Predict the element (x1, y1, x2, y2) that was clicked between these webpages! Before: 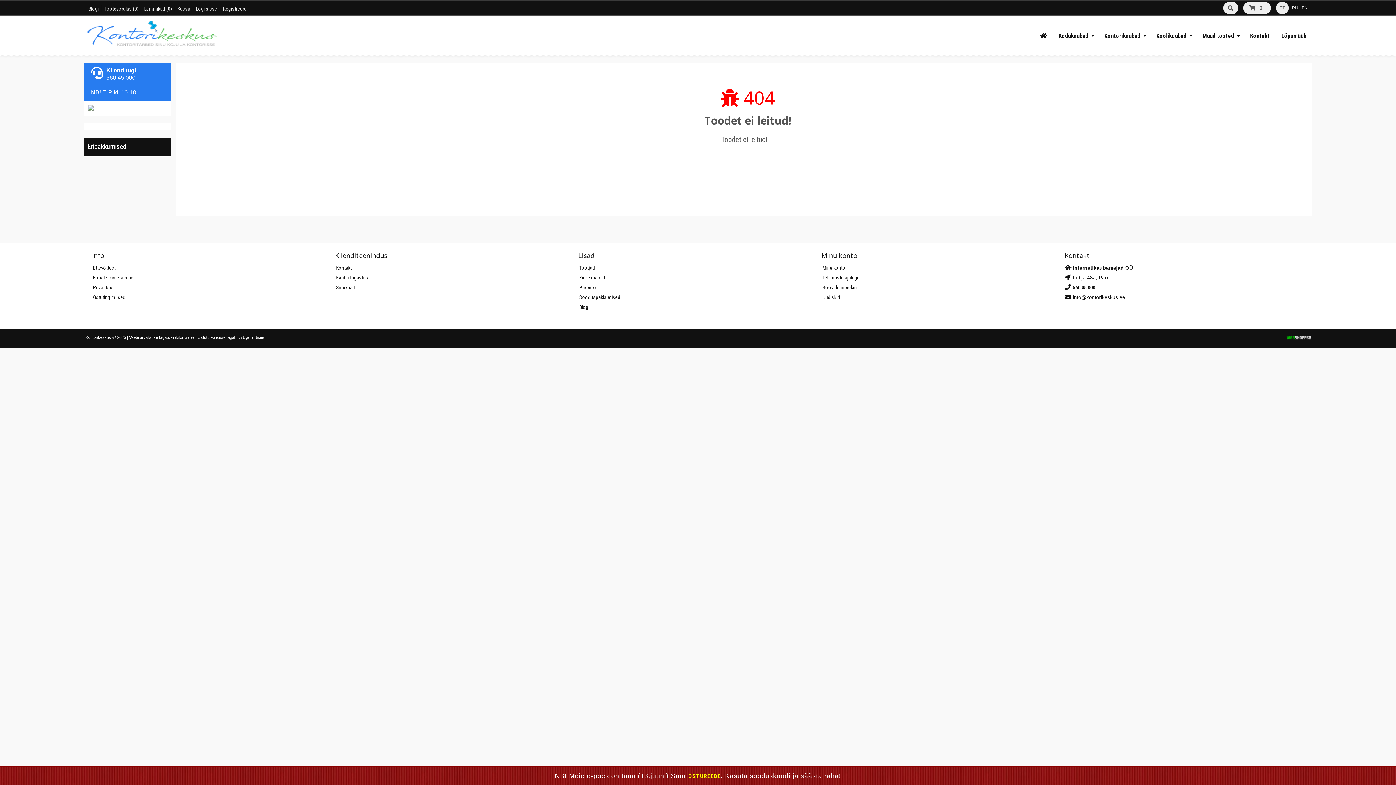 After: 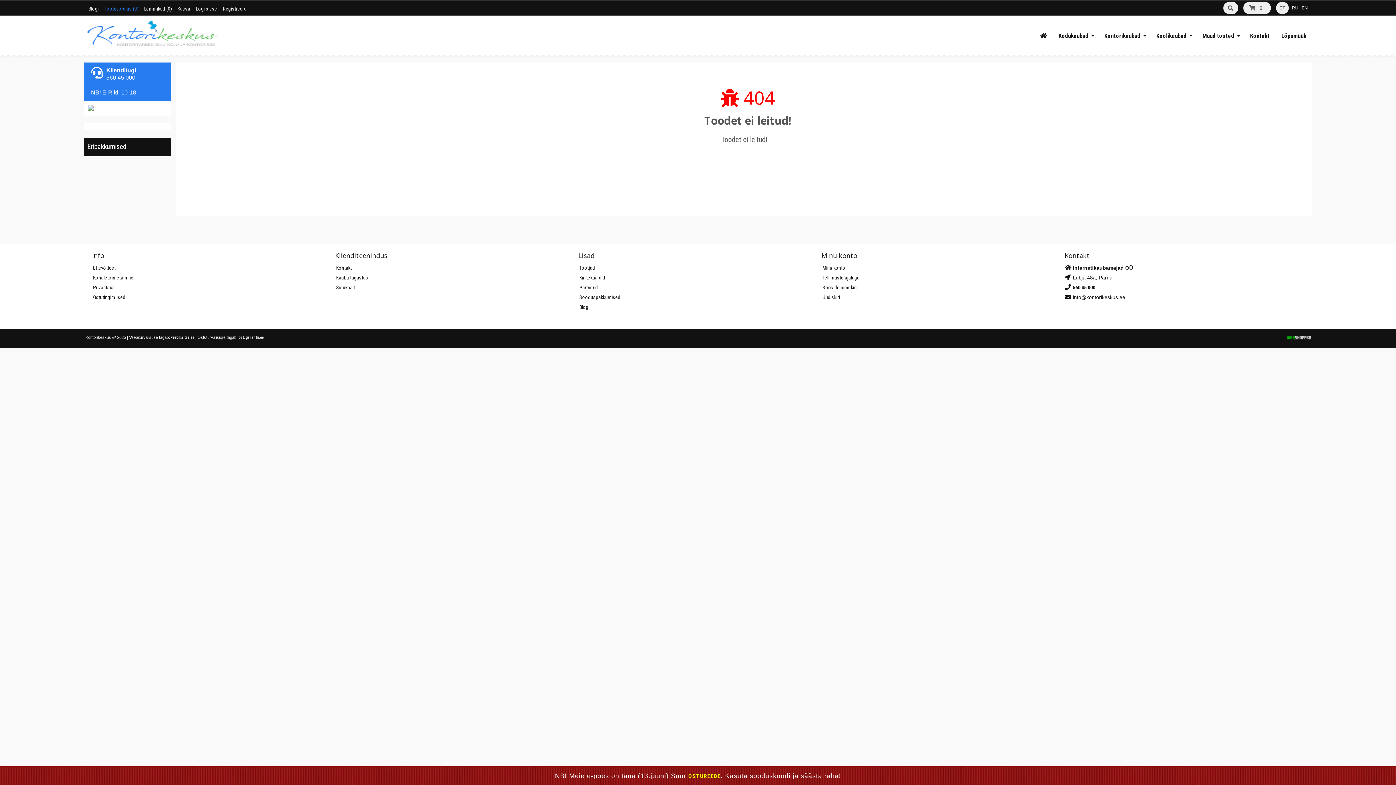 Action: bbox: (101, 5, 138, 12) label: Tootevõrdlus (0)